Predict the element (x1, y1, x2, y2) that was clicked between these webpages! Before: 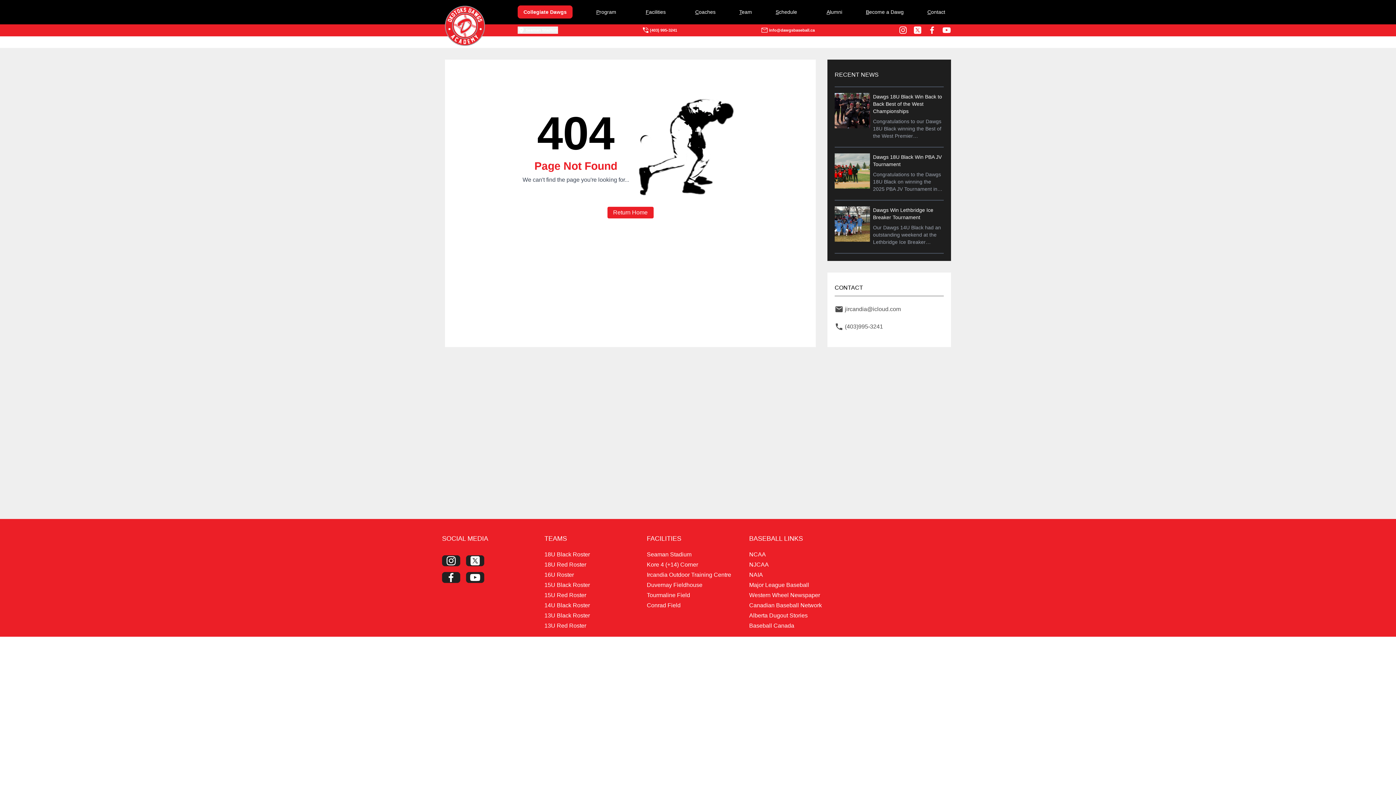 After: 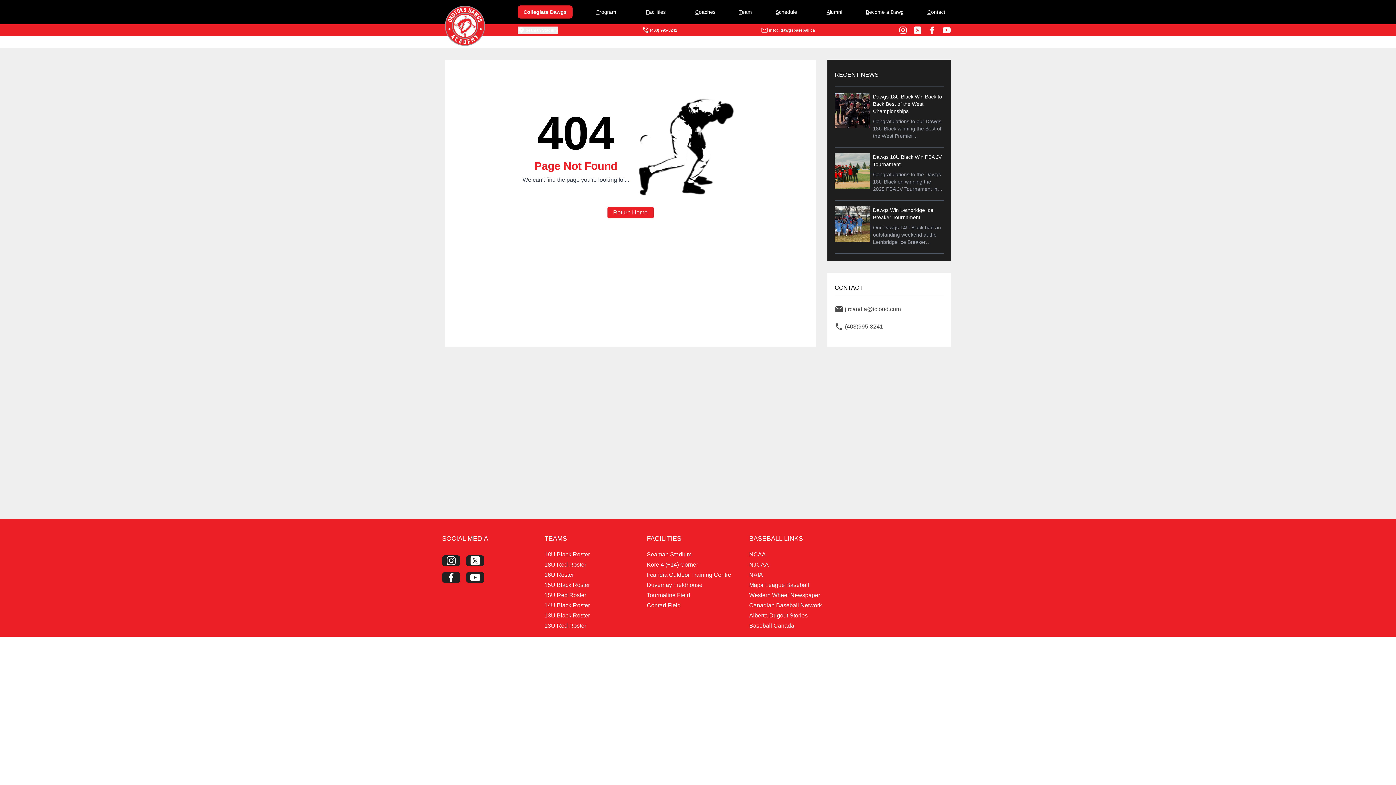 Action: label: NAIA bbox: (749, 570, 851, 580)